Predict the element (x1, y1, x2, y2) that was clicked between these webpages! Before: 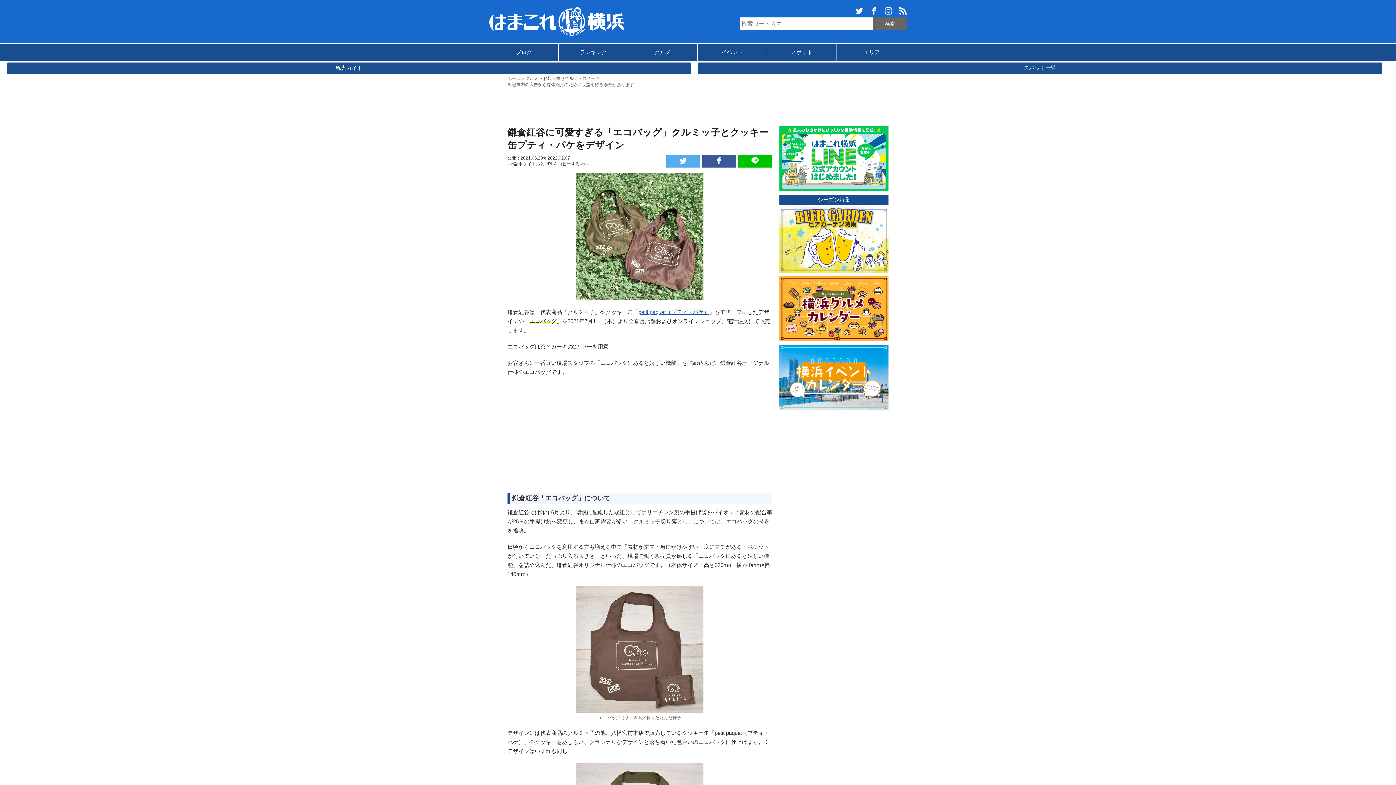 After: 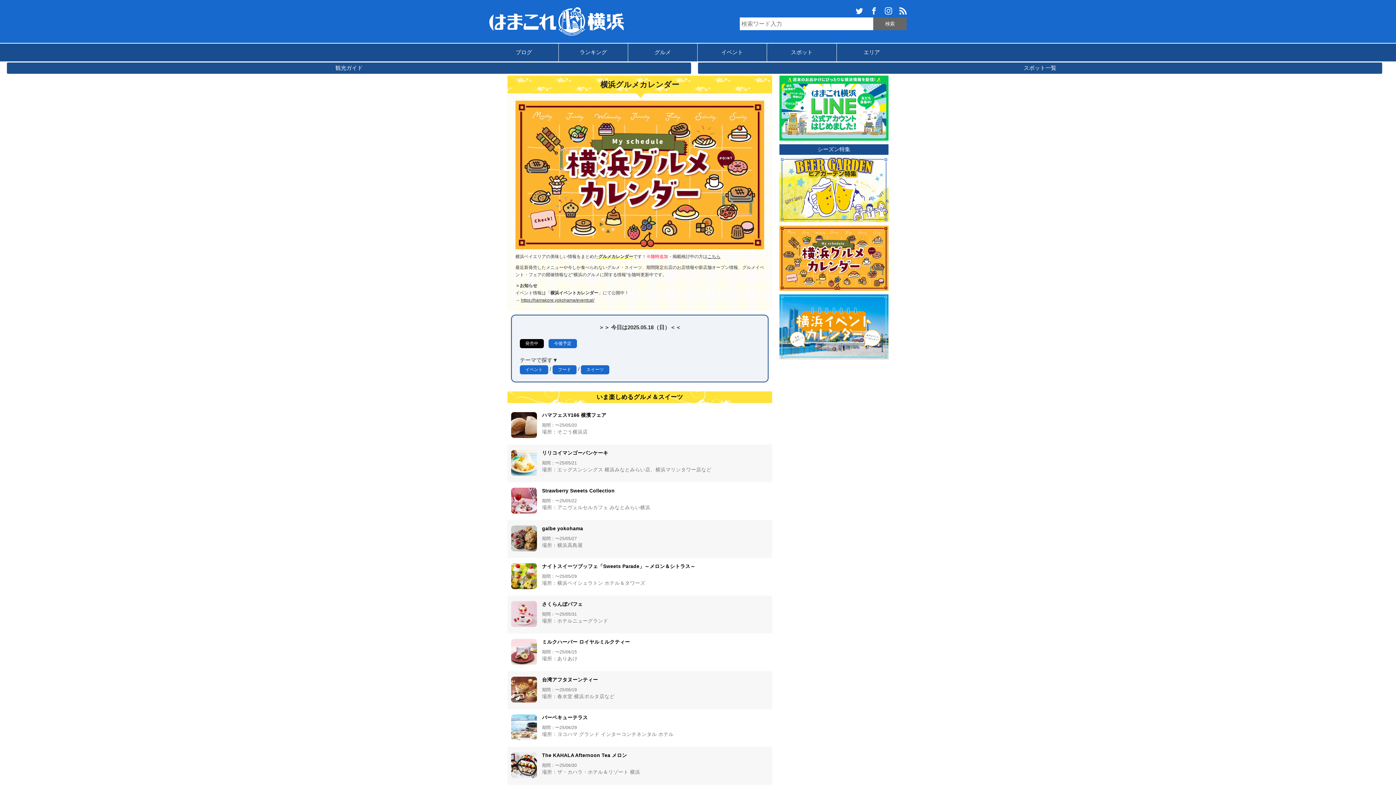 Action: bbox: (779, 276, 888, 282)